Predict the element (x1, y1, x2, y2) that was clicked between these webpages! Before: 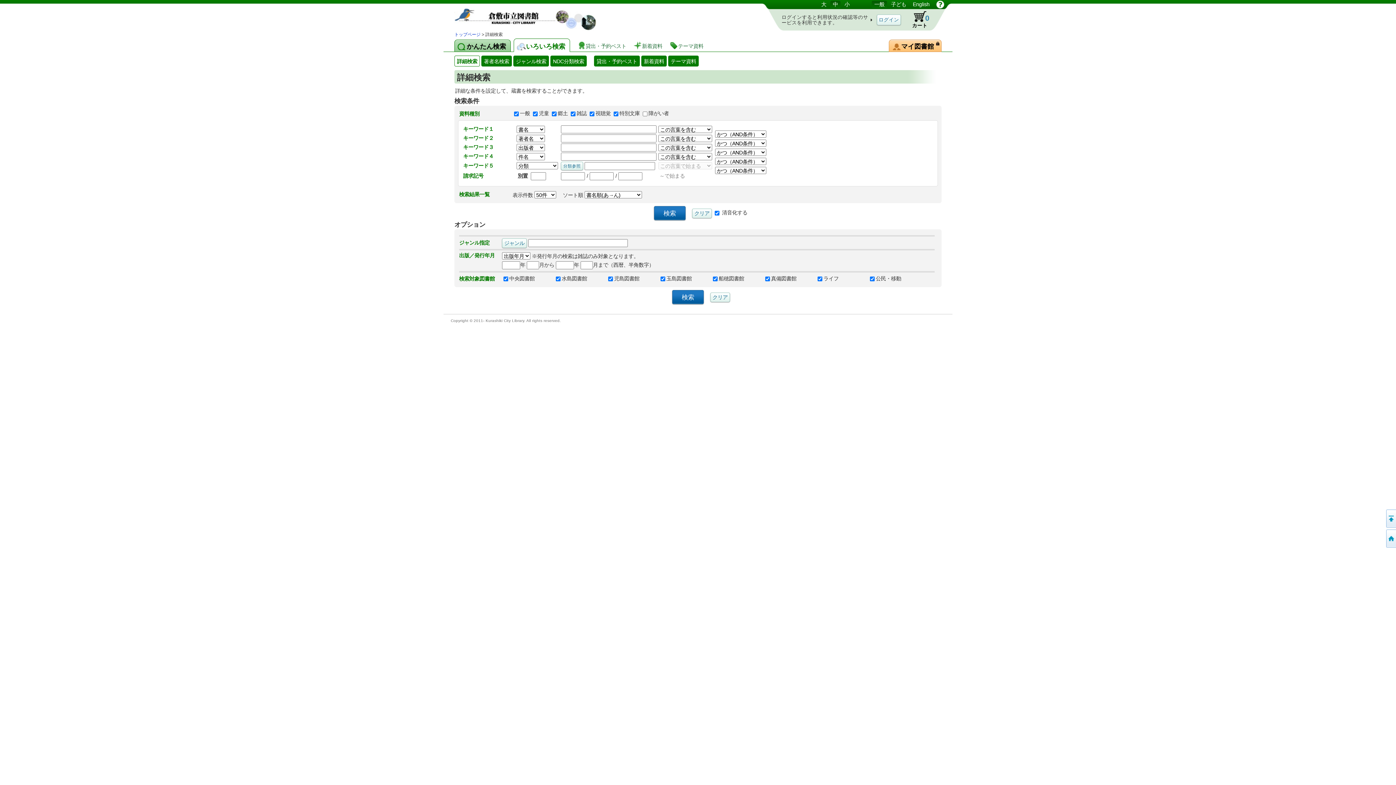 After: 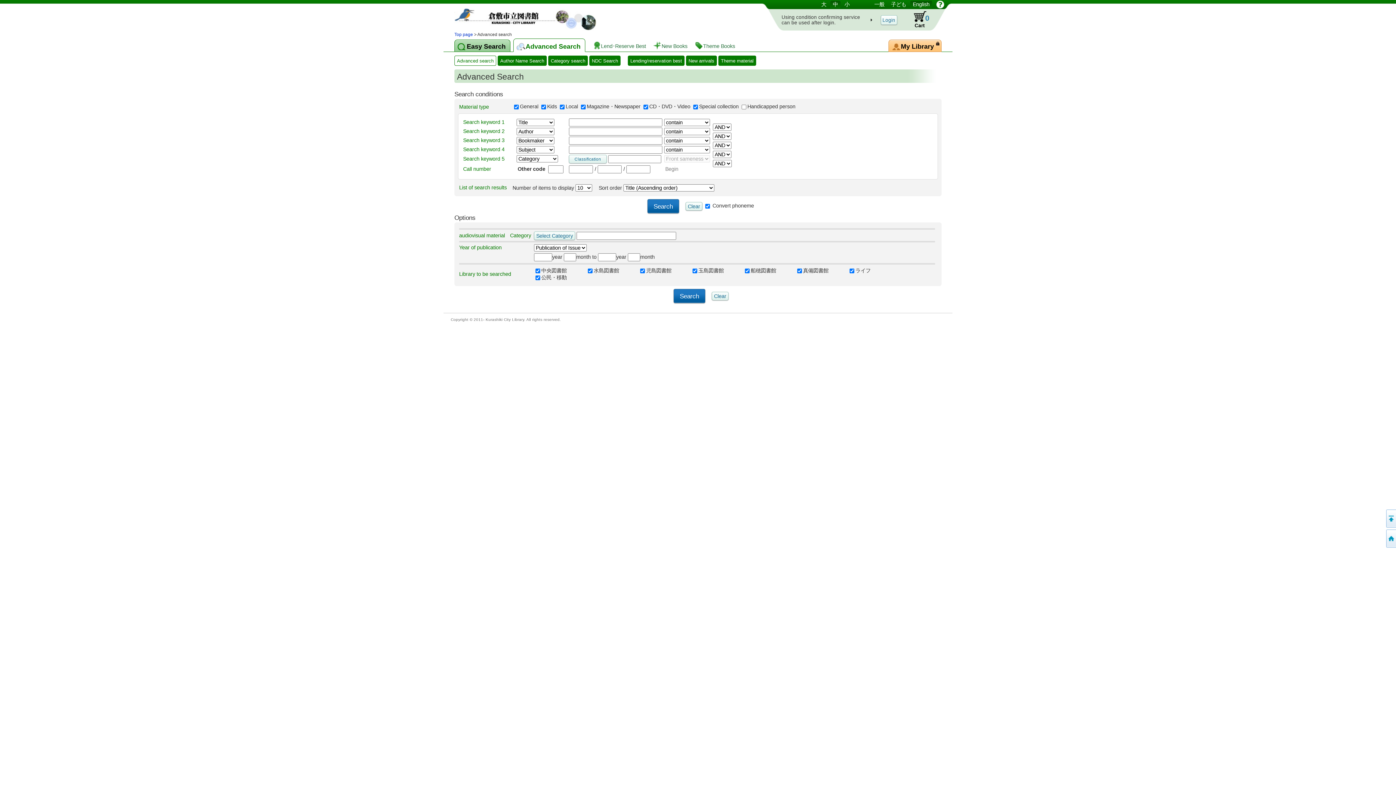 Action: label: English bbox: (910, 0, 932, 8)